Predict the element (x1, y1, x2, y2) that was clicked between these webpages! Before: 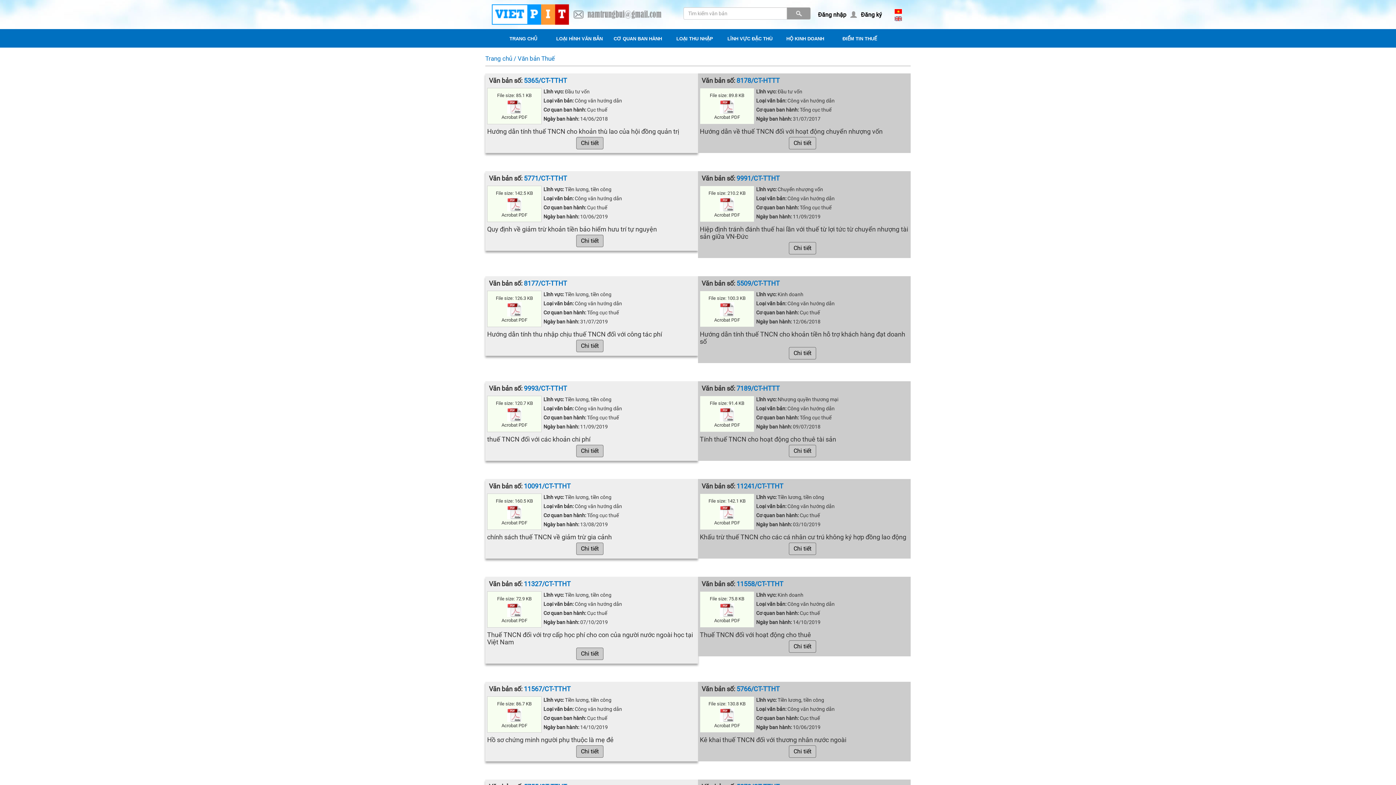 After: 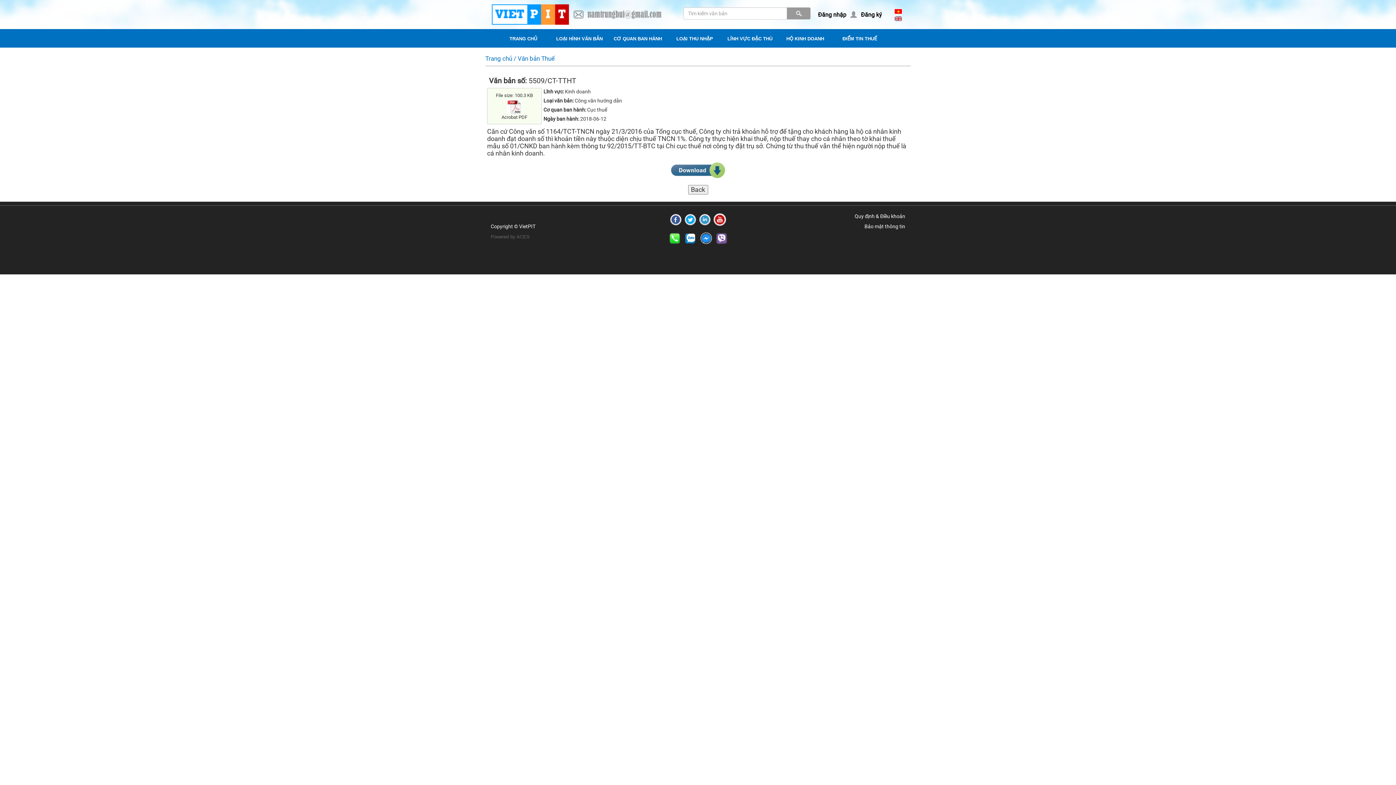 Action: bbox: (720, 305, 734, 312)